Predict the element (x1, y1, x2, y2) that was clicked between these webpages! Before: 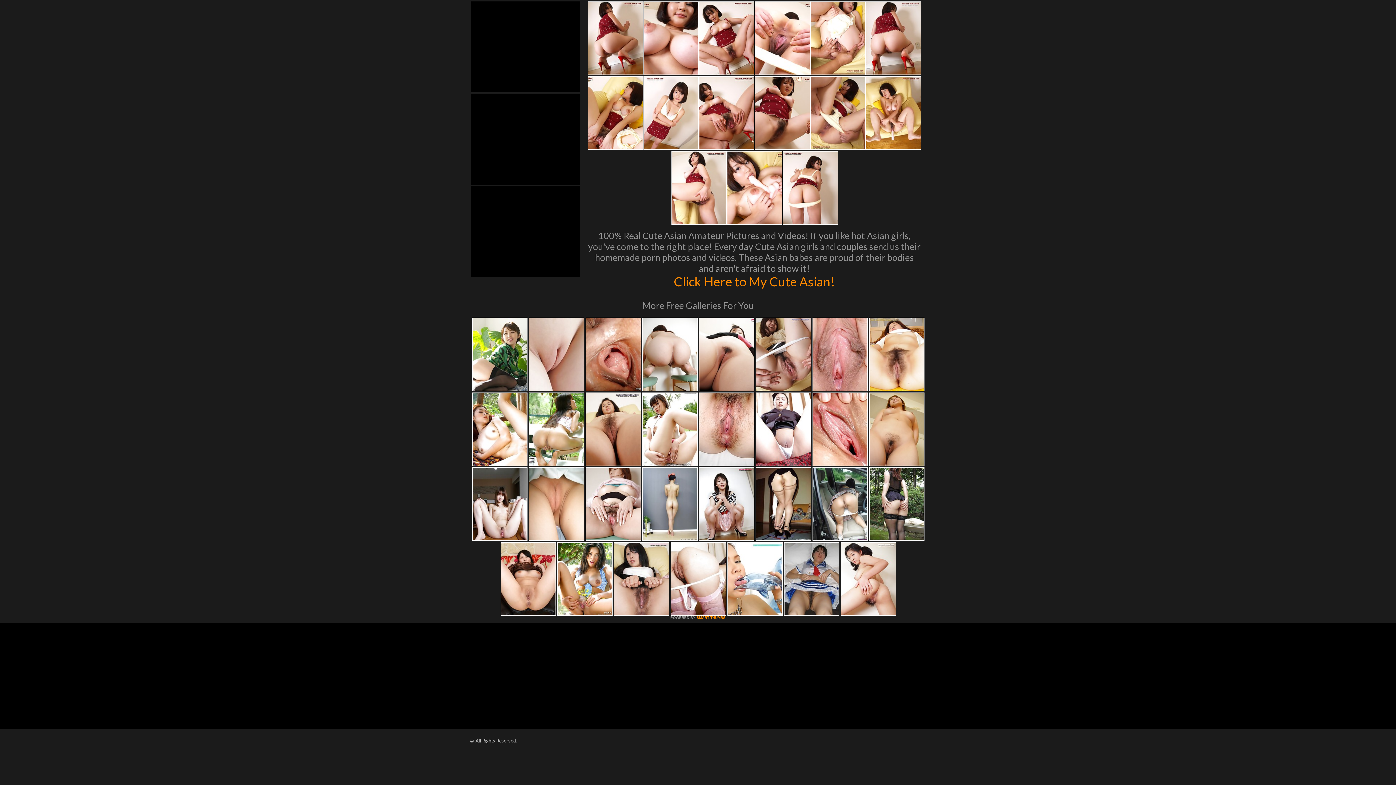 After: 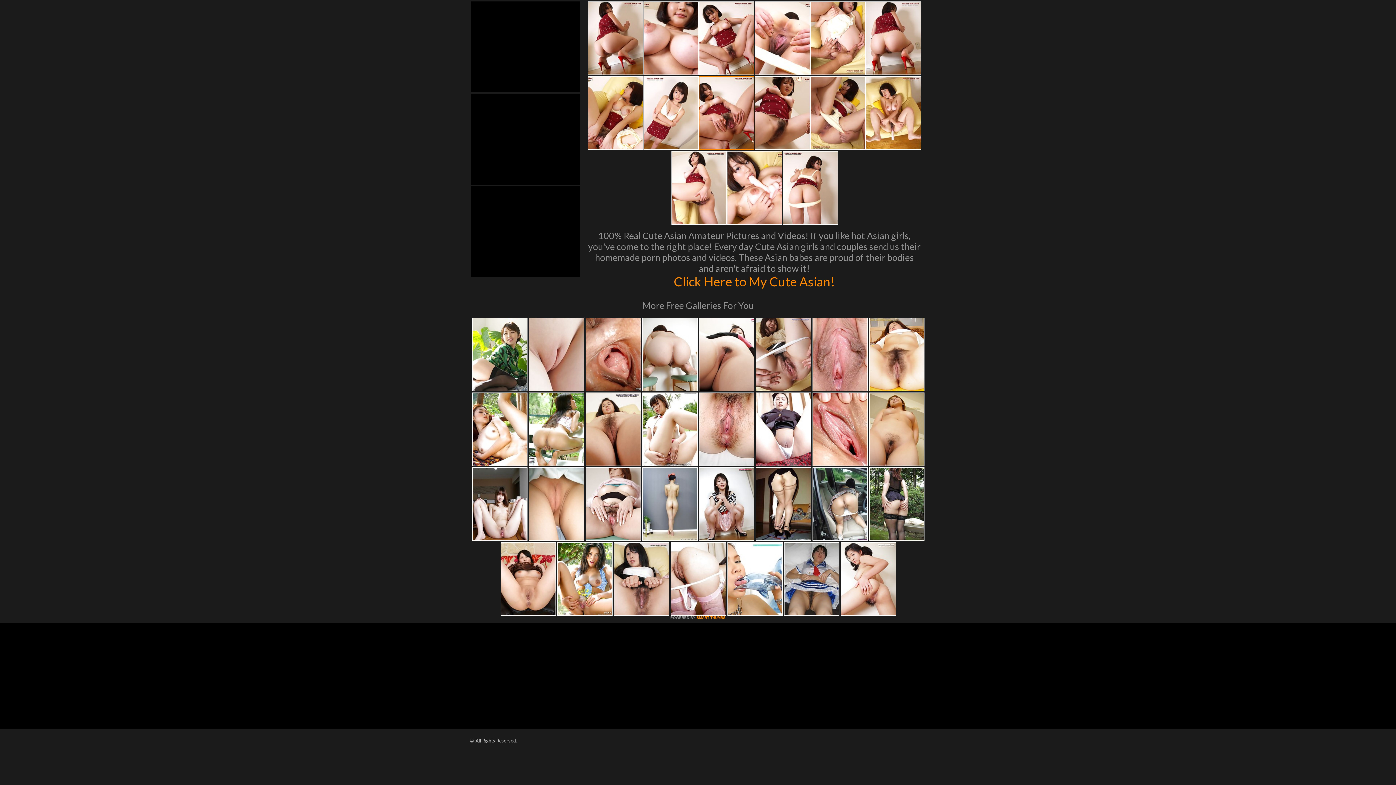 Action: bbox: (699, 76, 754, 149)